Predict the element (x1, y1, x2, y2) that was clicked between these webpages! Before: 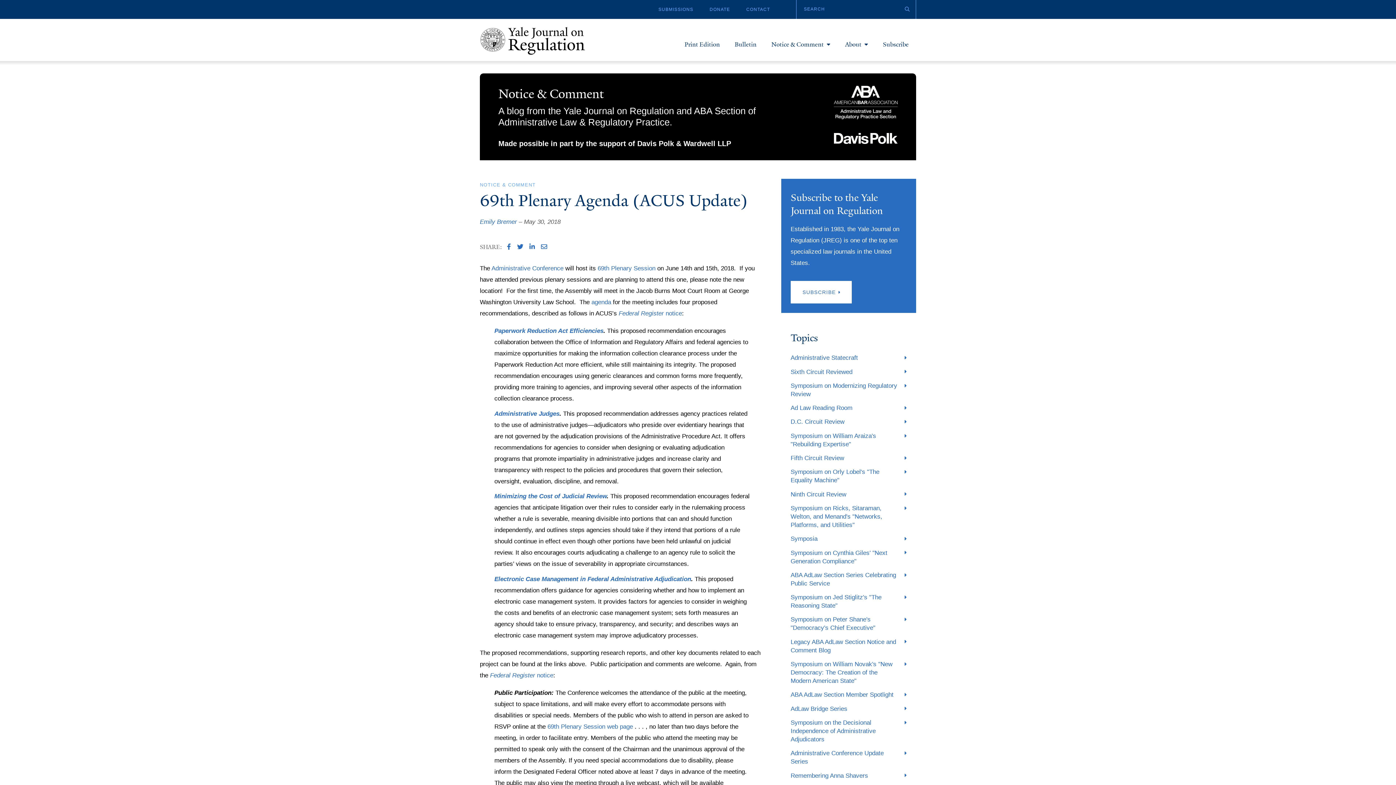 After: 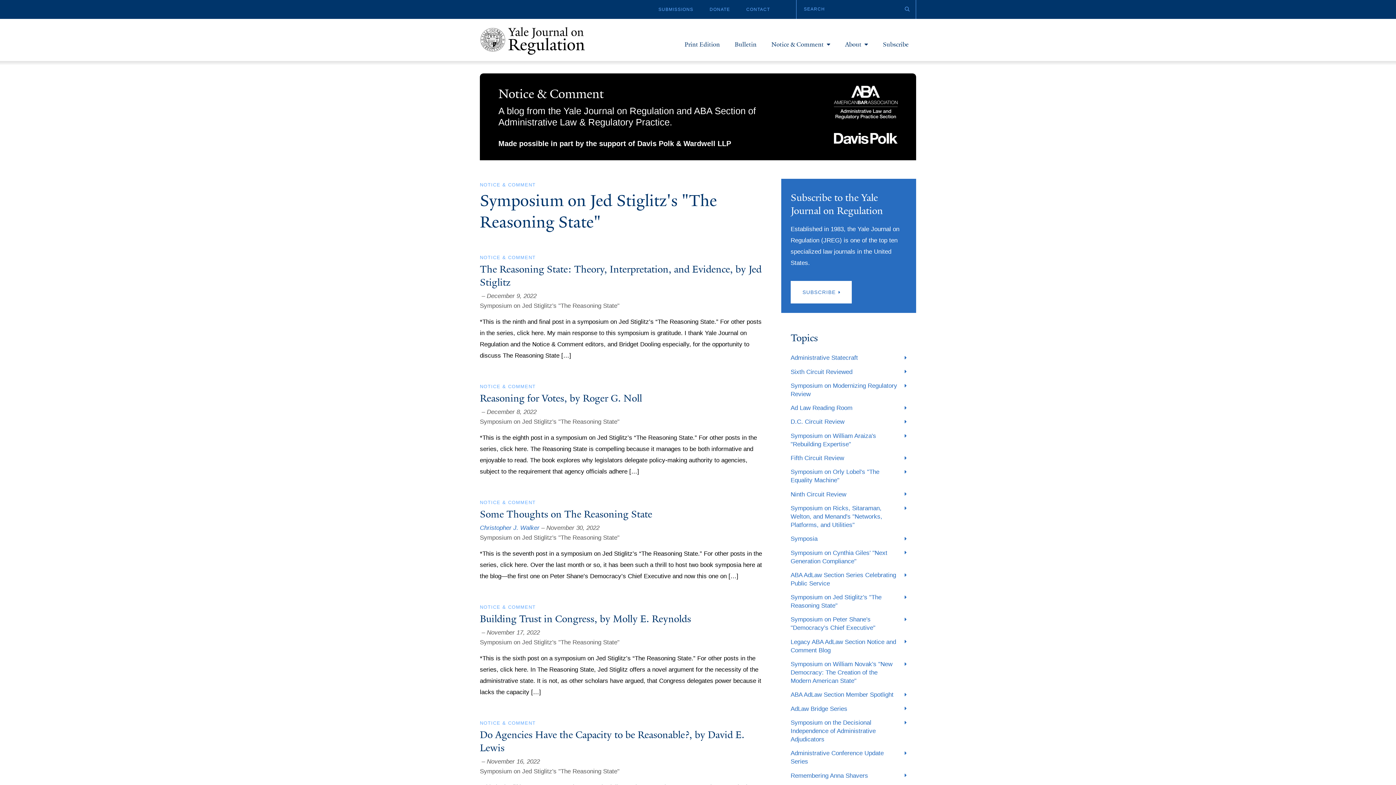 Action: label: Symposium on Jed Stiglitz's "The Reasoning State" bbox: (790, 593, 907, 610)